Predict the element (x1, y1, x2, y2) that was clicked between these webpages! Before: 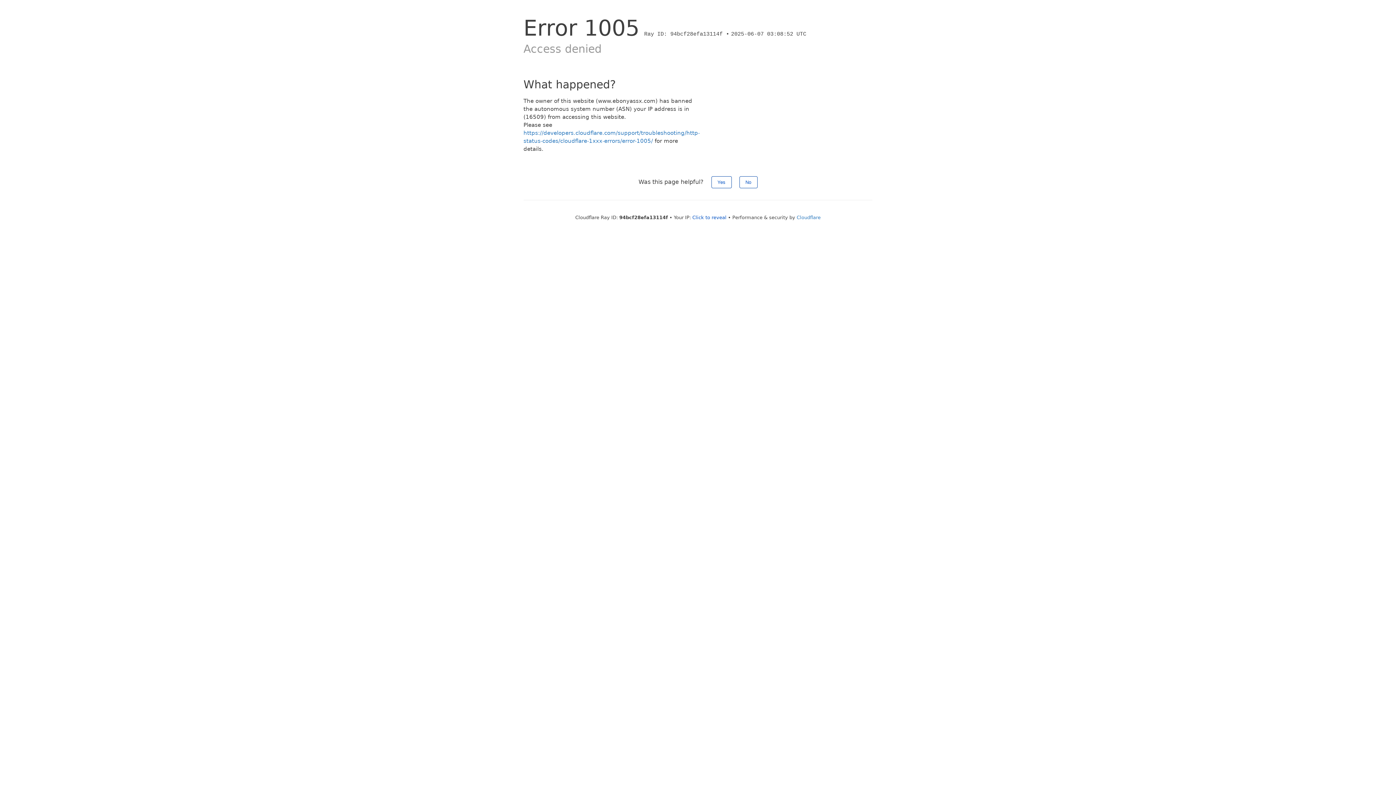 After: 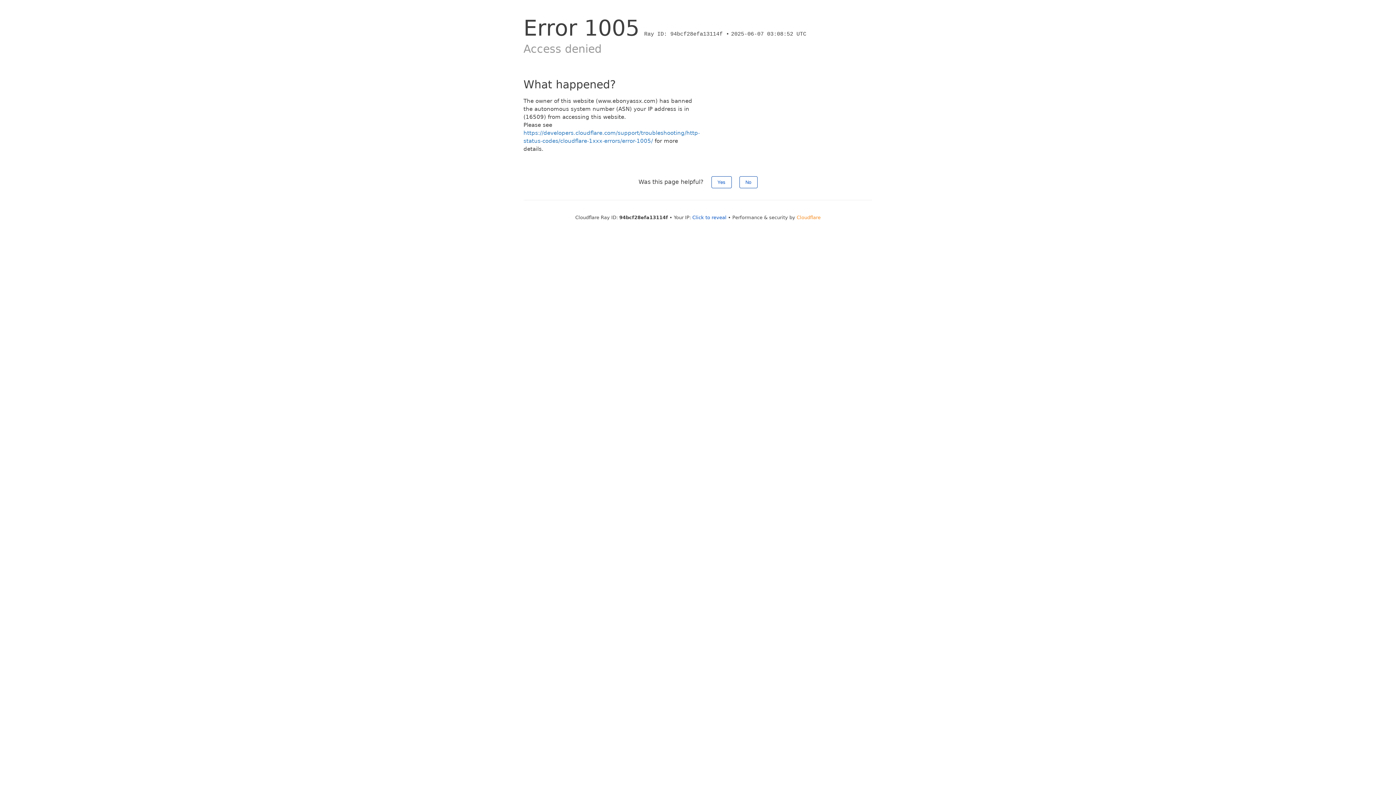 Action: bbox: (796, 214, 820, 220) label: Cloudflare